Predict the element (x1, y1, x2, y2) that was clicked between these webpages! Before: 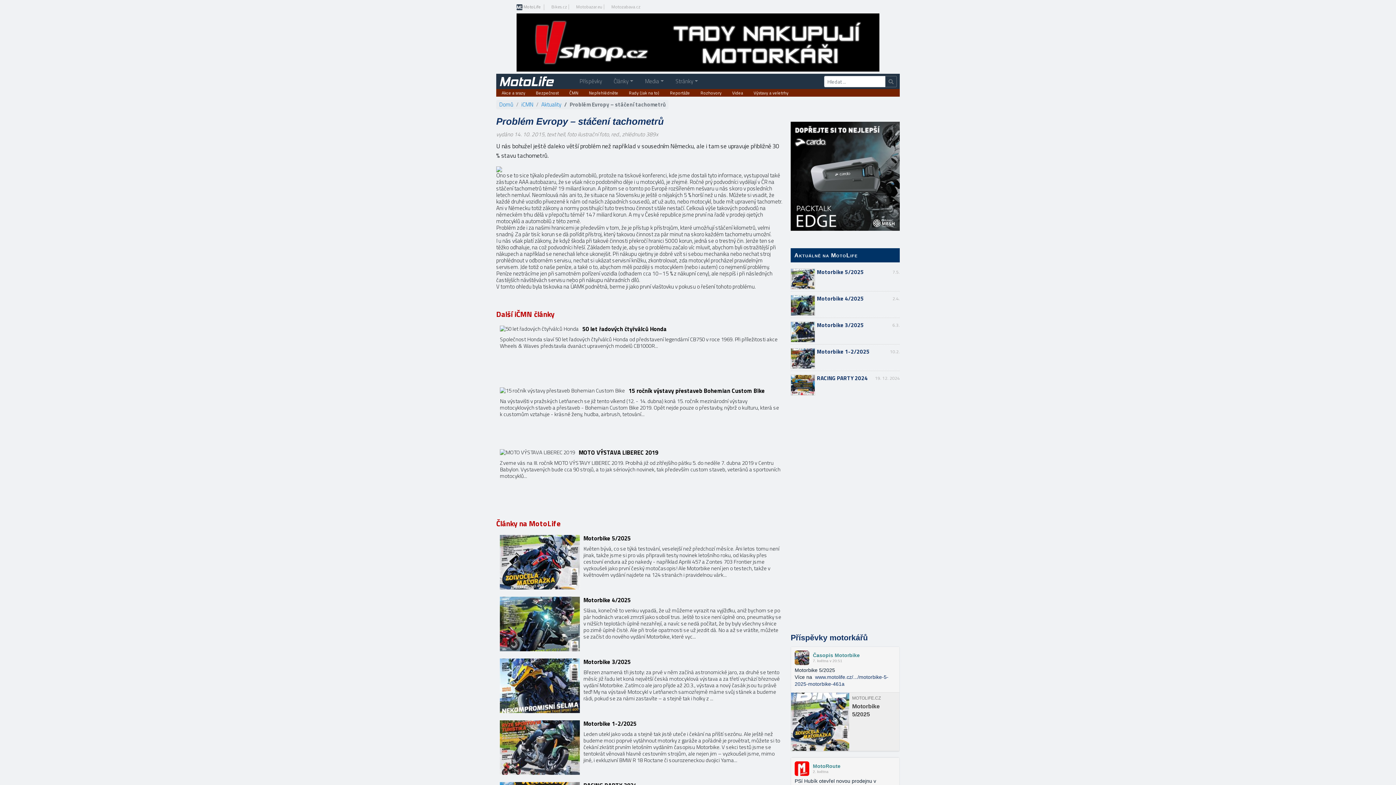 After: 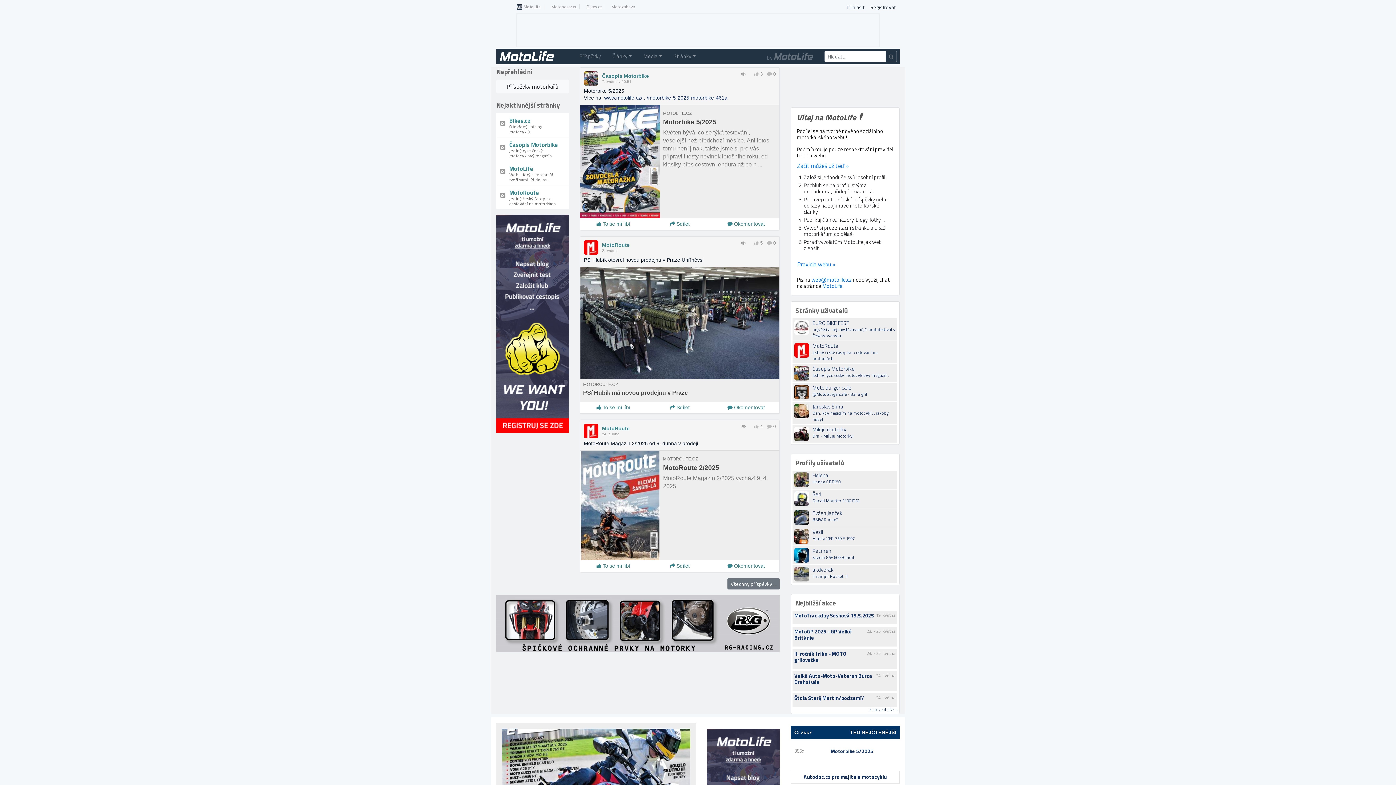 Action: label: Domů bbox: (499, 100, 513, 108)